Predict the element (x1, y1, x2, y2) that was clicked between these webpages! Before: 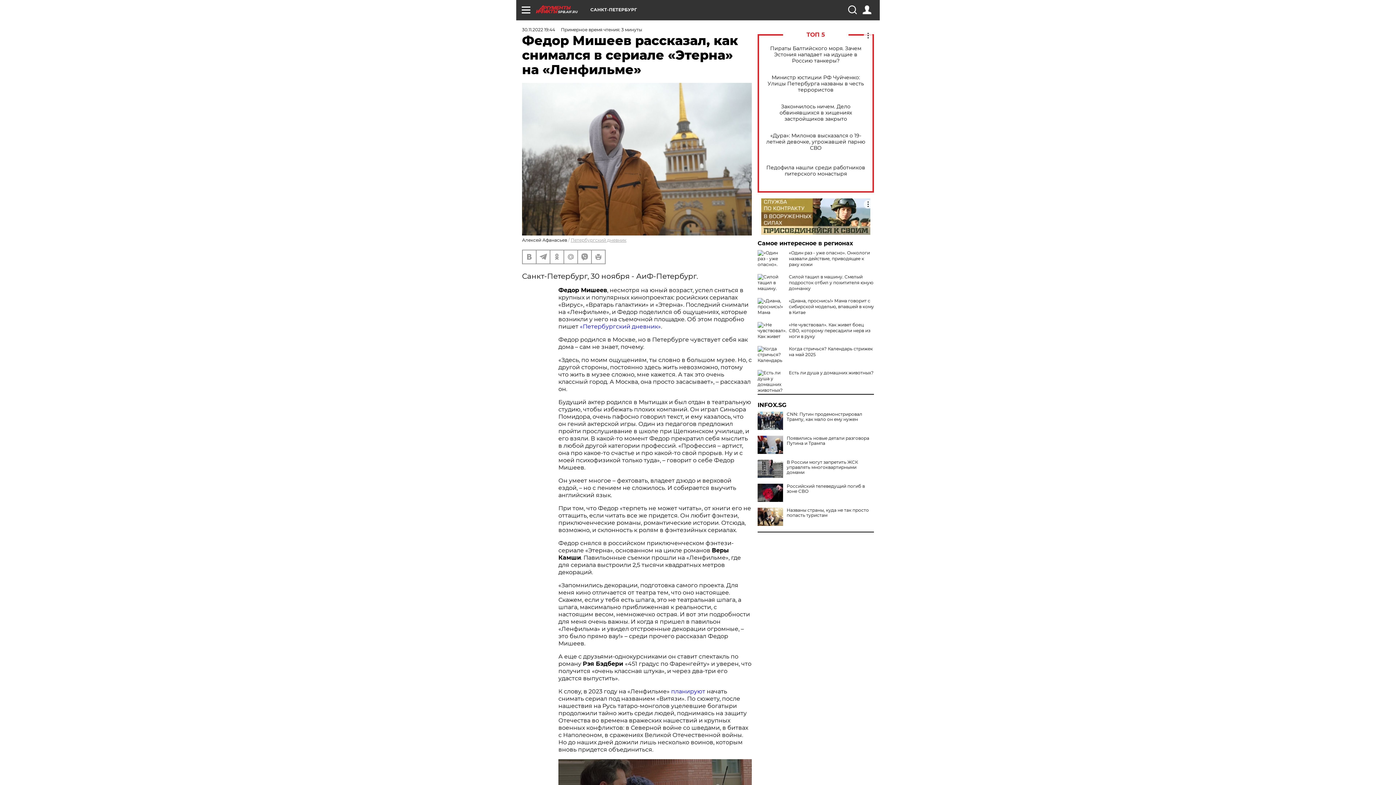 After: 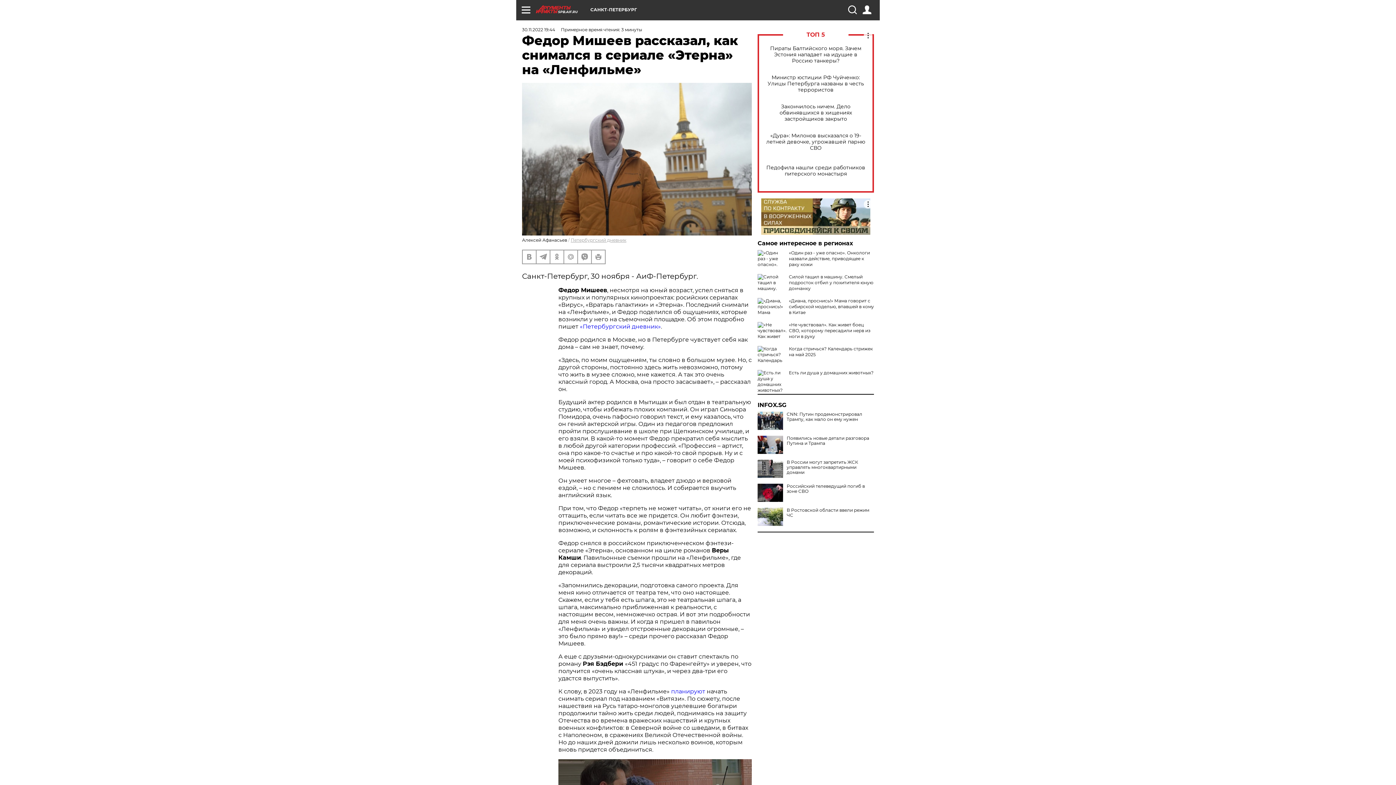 Action: bbox: (757, 508, 783, 526)